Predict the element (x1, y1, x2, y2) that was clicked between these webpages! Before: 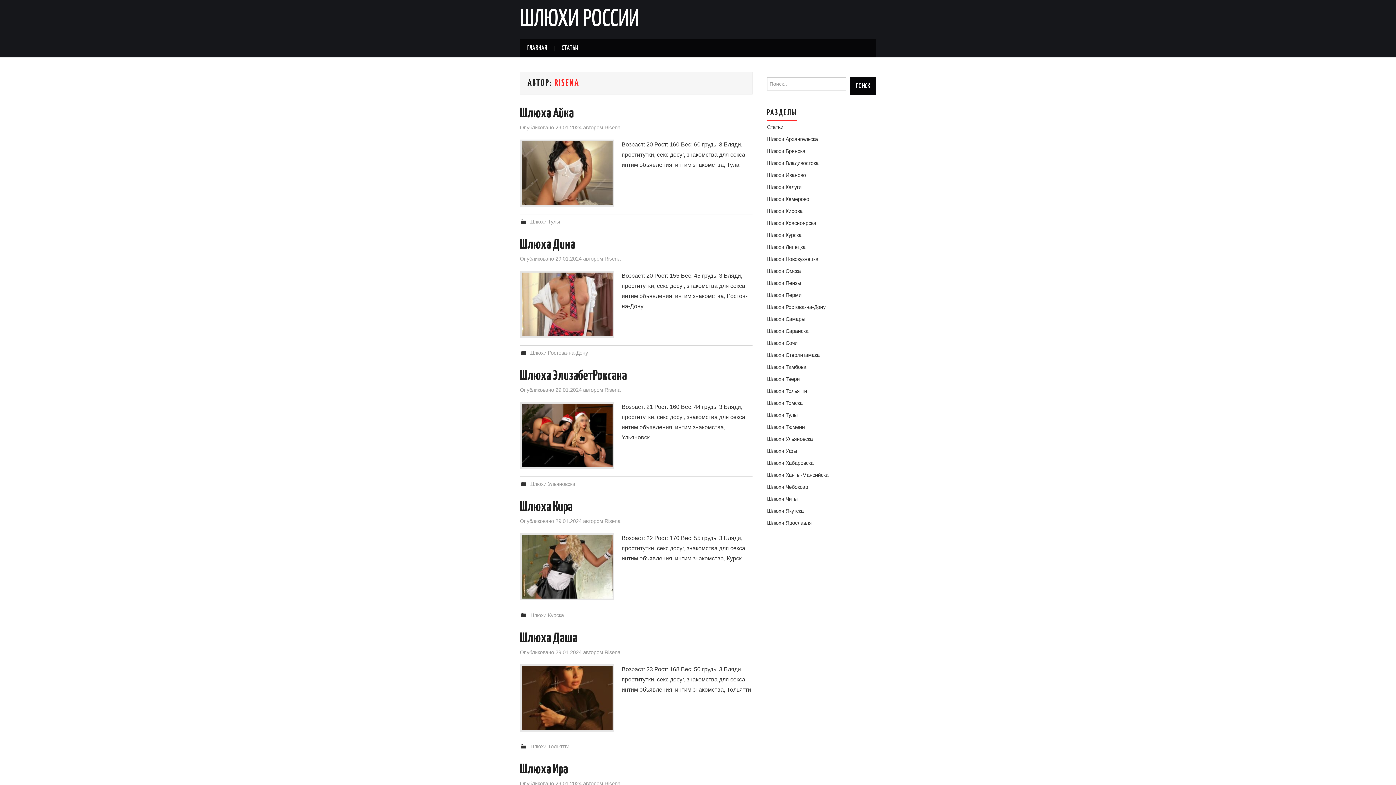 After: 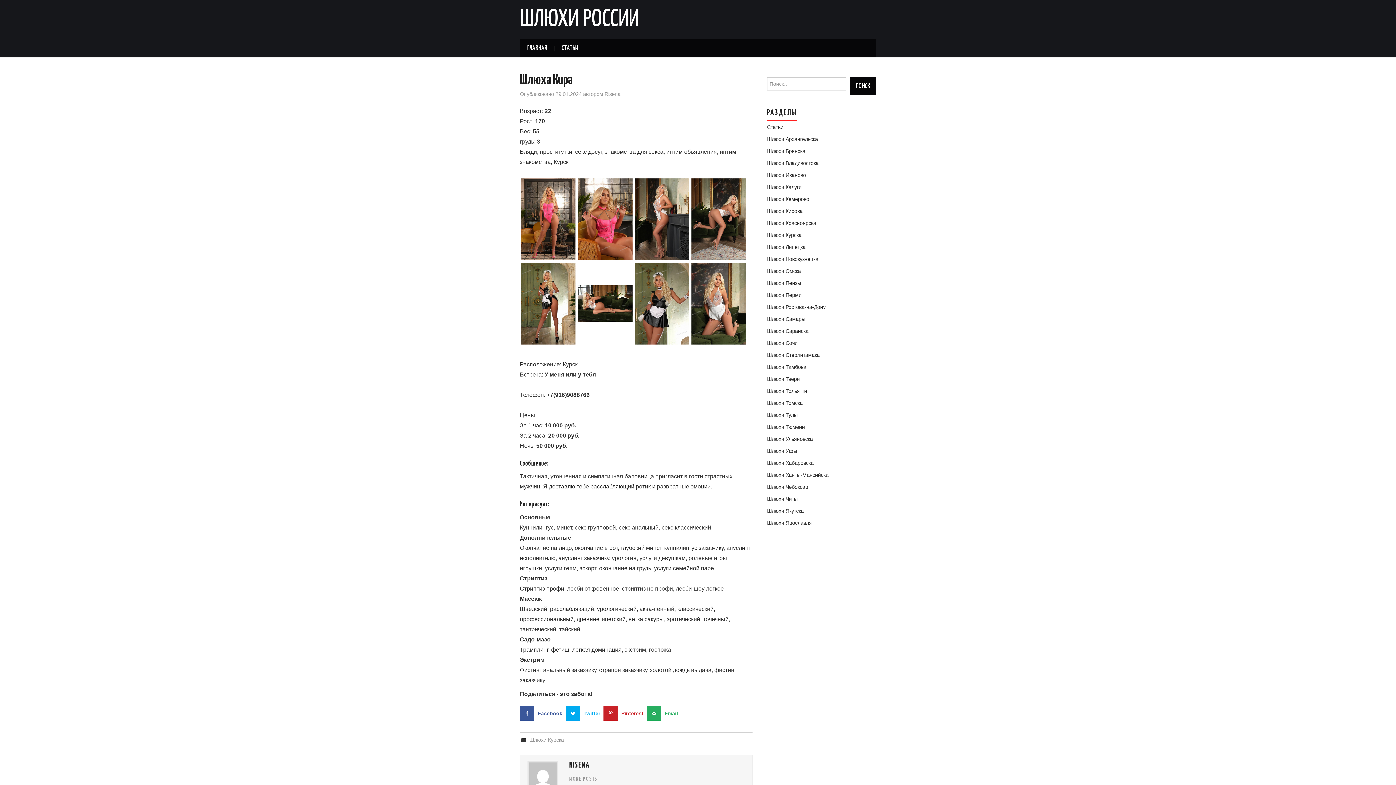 Action: bbox: (520, 501, 572, 514) label: Шлюха Кира